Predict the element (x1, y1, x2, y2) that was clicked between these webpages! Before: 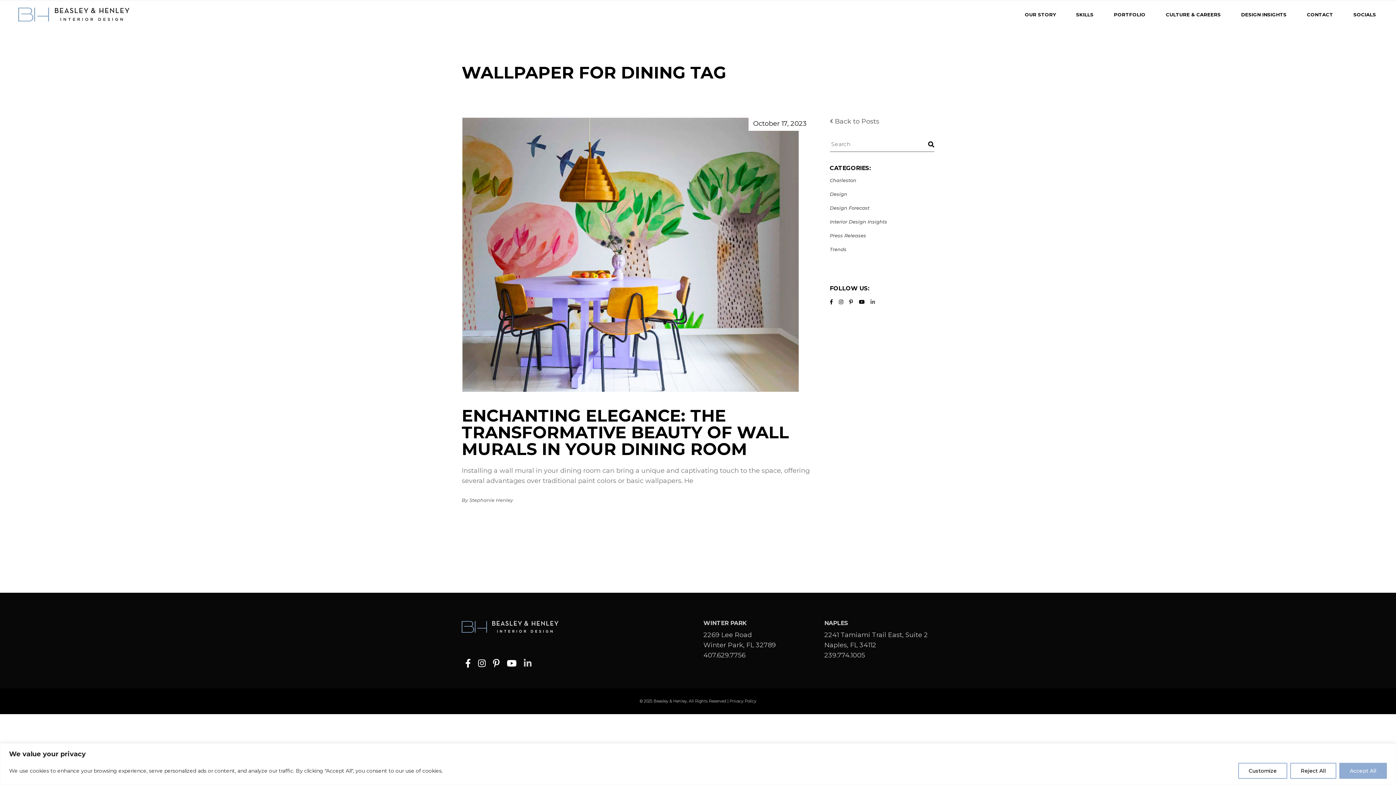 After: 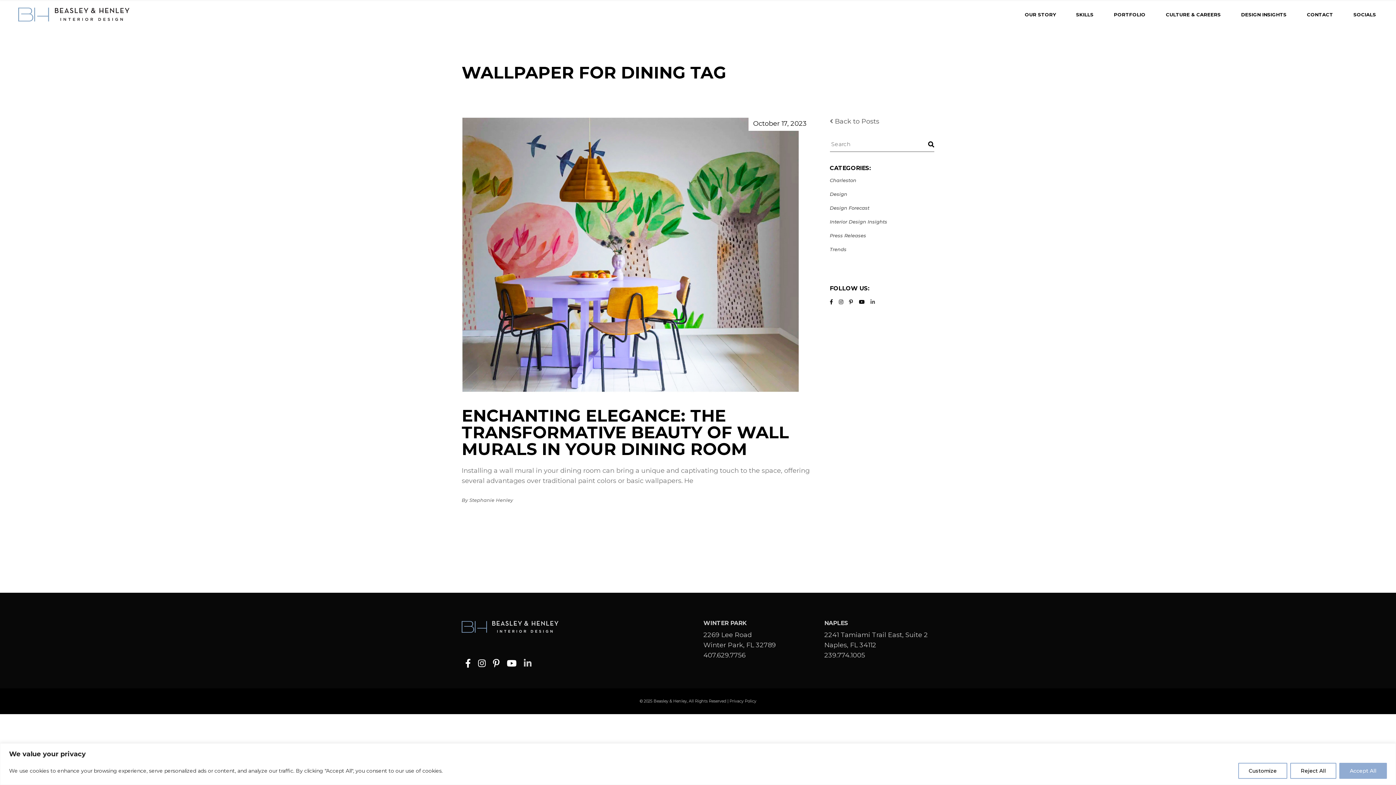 Action: bbox: (465, 659, 470, 667)